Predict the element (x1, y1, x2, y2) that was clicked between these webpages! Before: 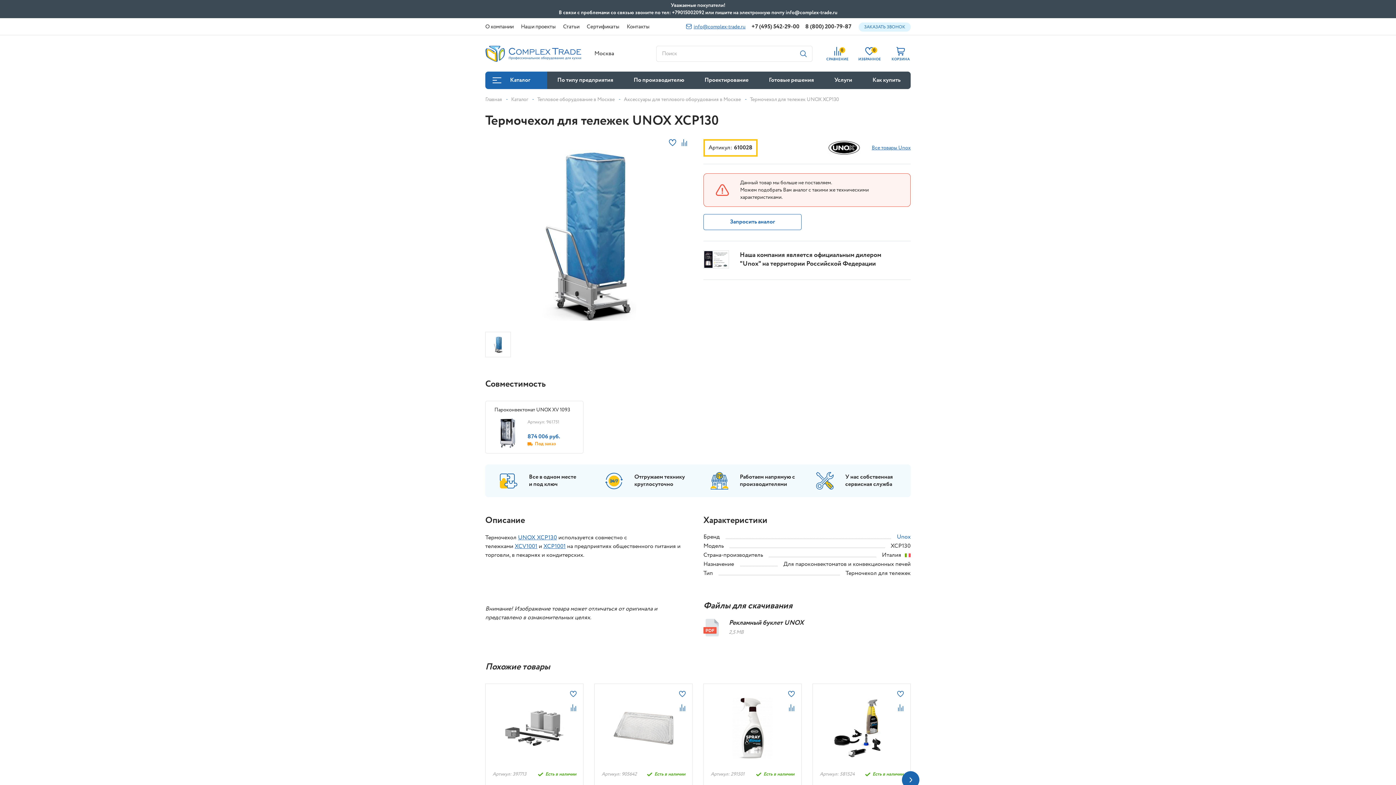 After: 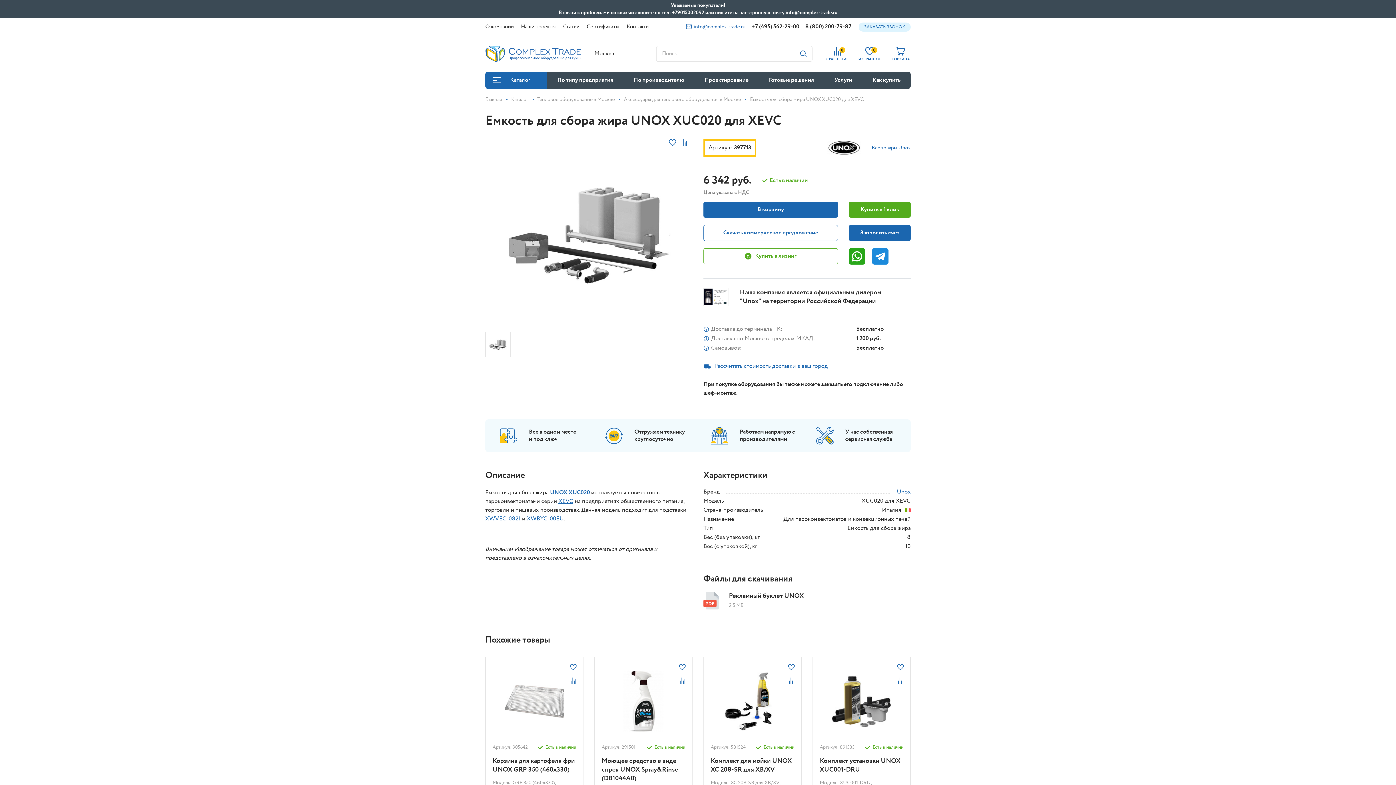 Action: bbox: (492, 691, 576, 771)